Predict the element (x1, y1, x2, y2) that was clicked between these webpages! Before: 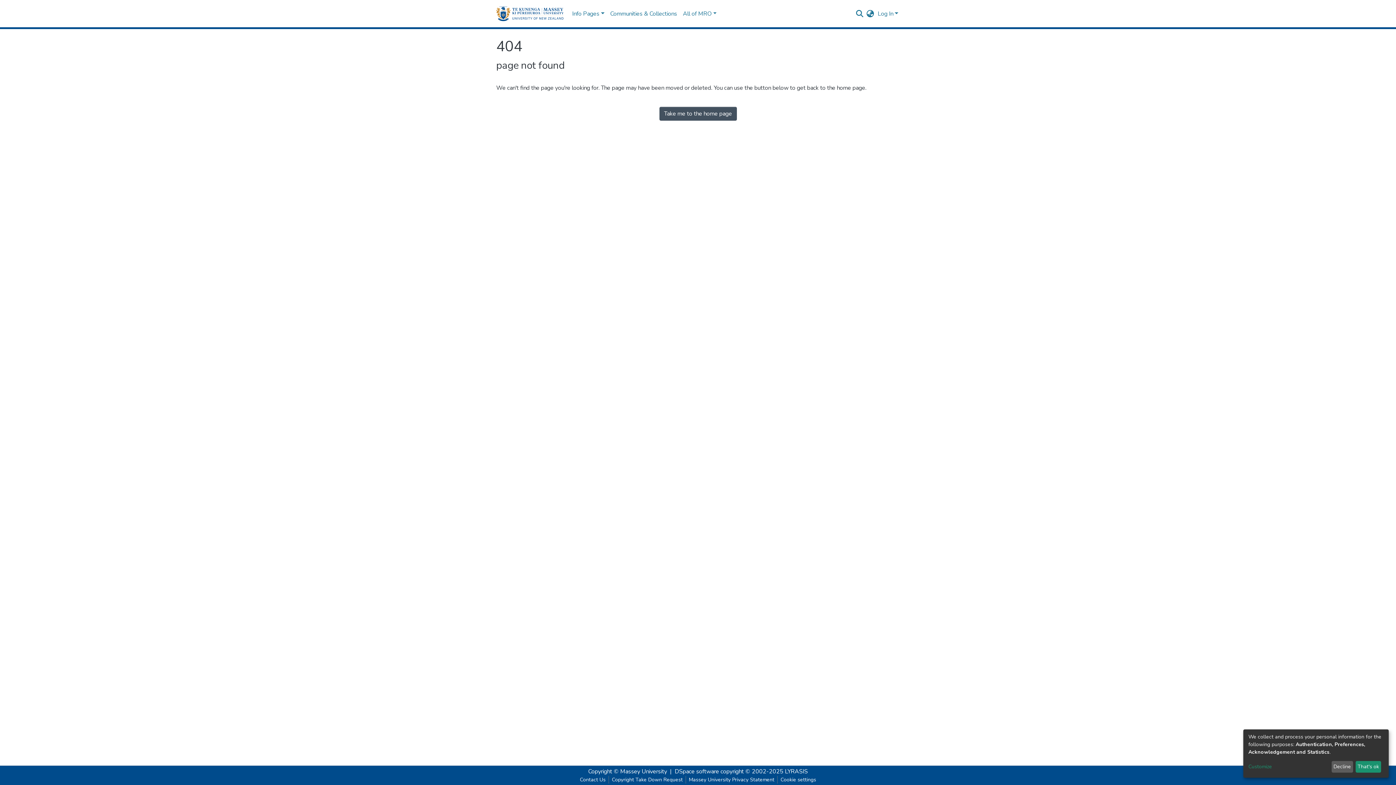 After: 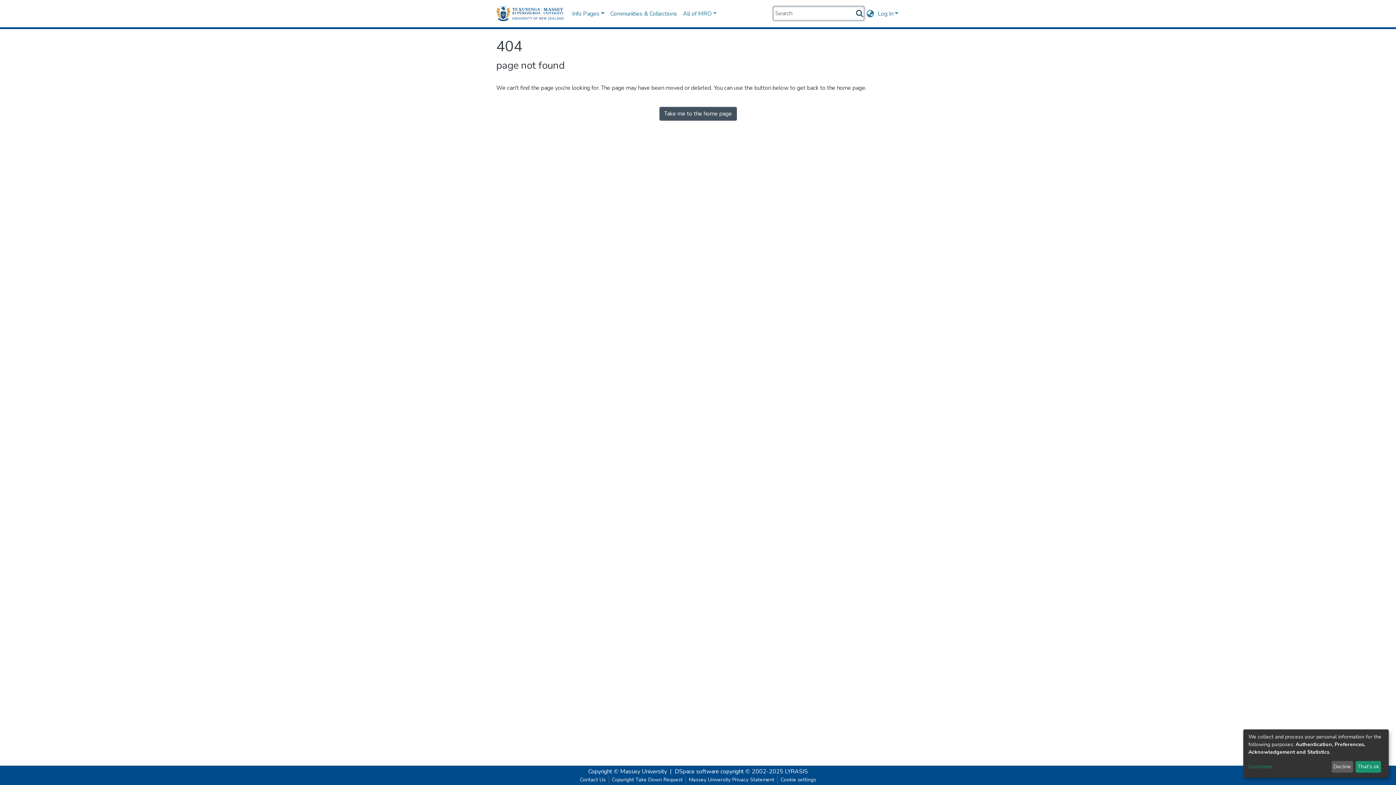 Action: bbox: (855, 9, 864, 17)